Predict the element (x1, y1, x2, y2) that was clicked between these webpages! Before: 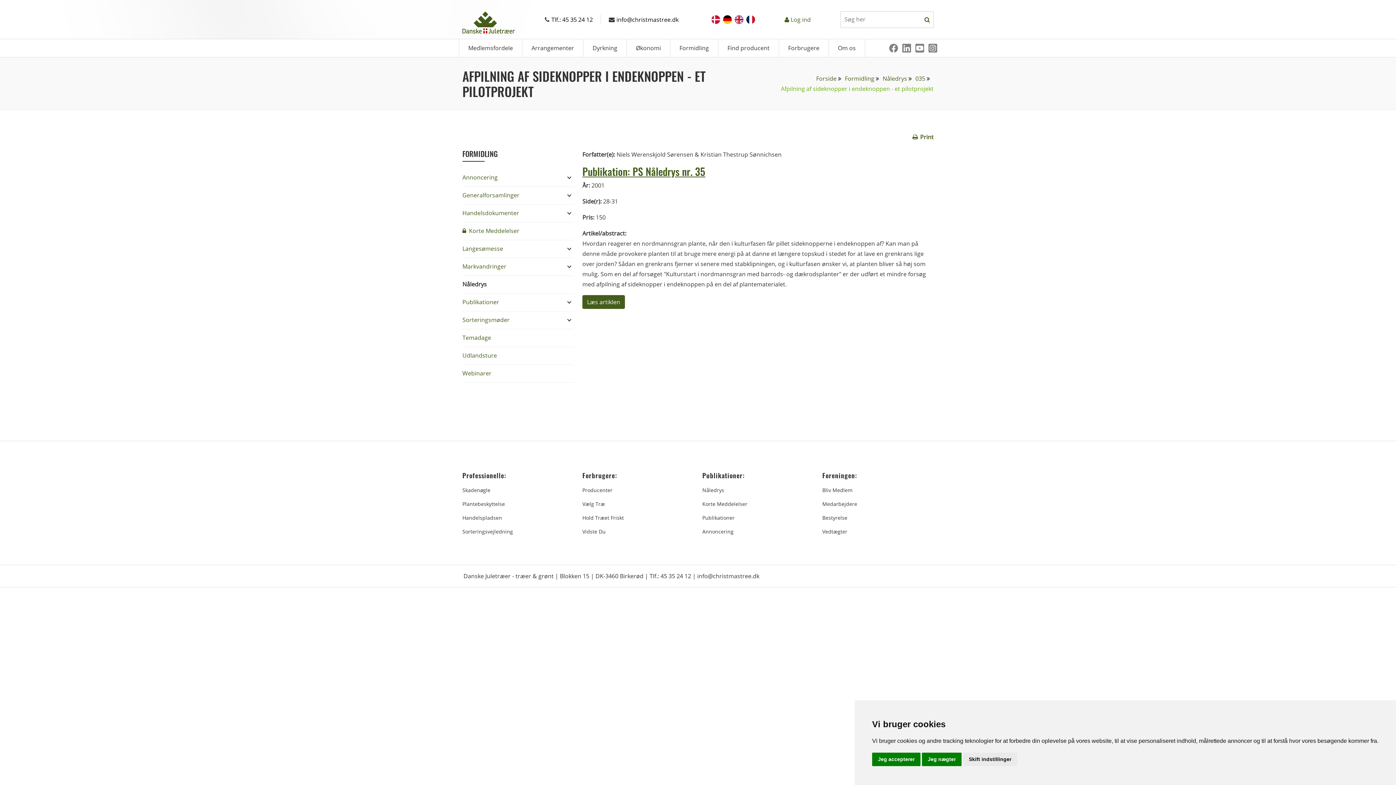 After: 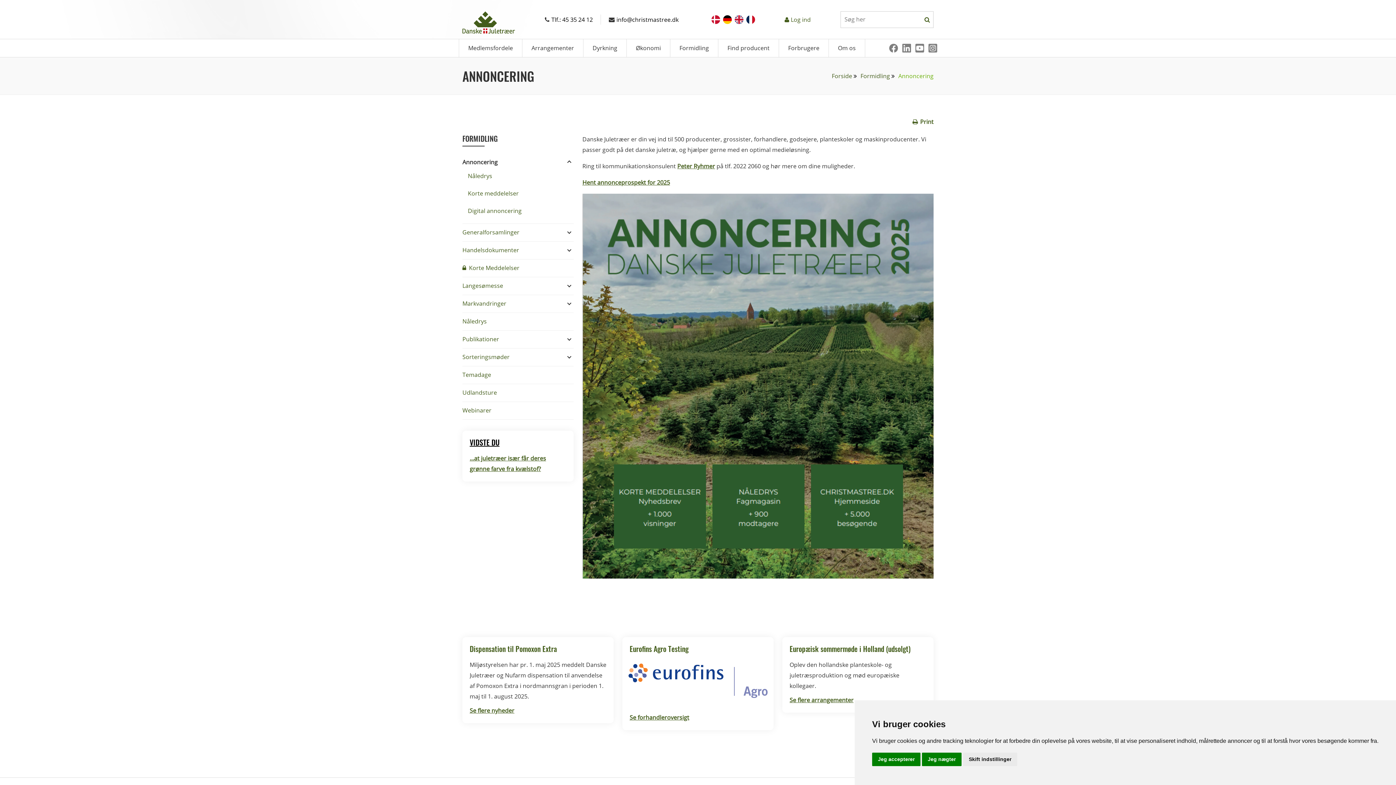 Action: bbox: (462, 173, 497, 181) label: Annoncering